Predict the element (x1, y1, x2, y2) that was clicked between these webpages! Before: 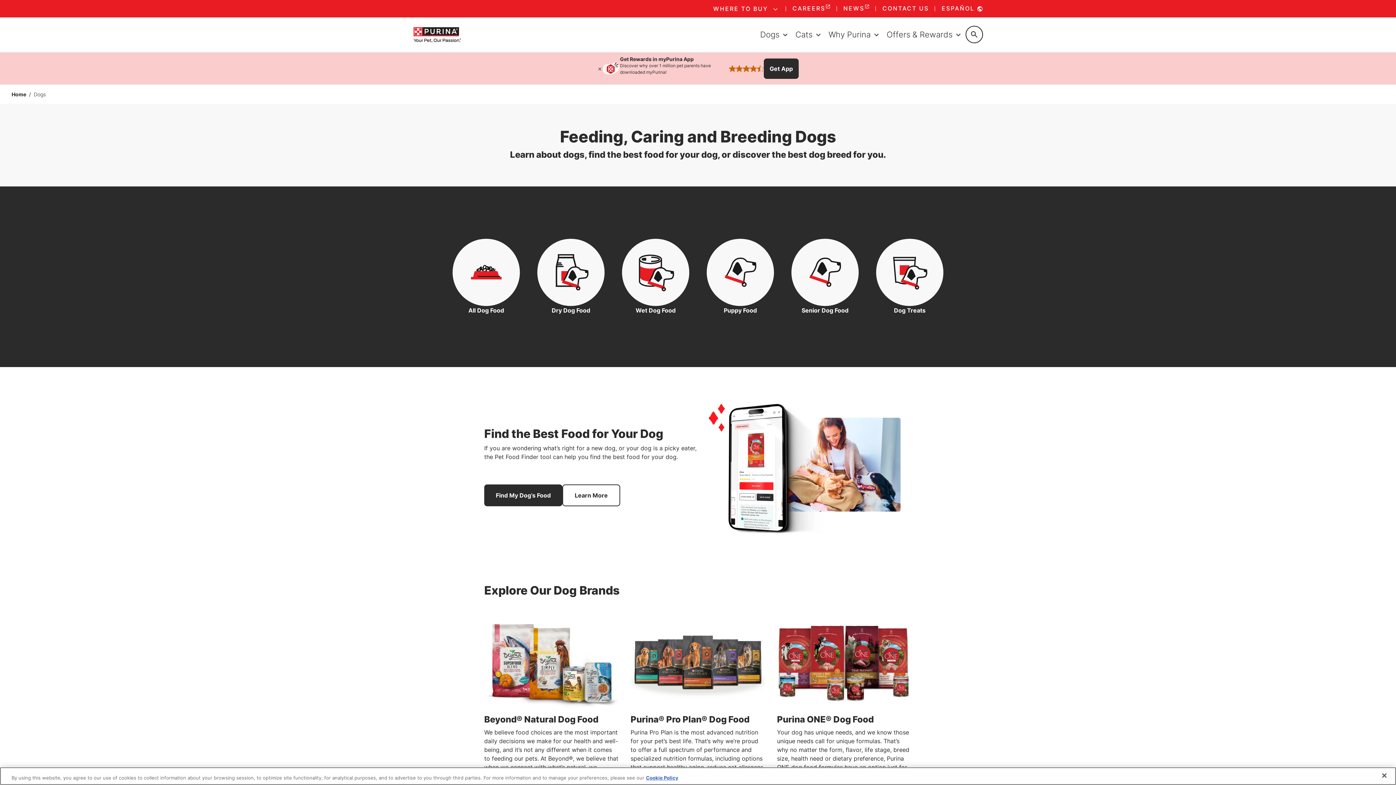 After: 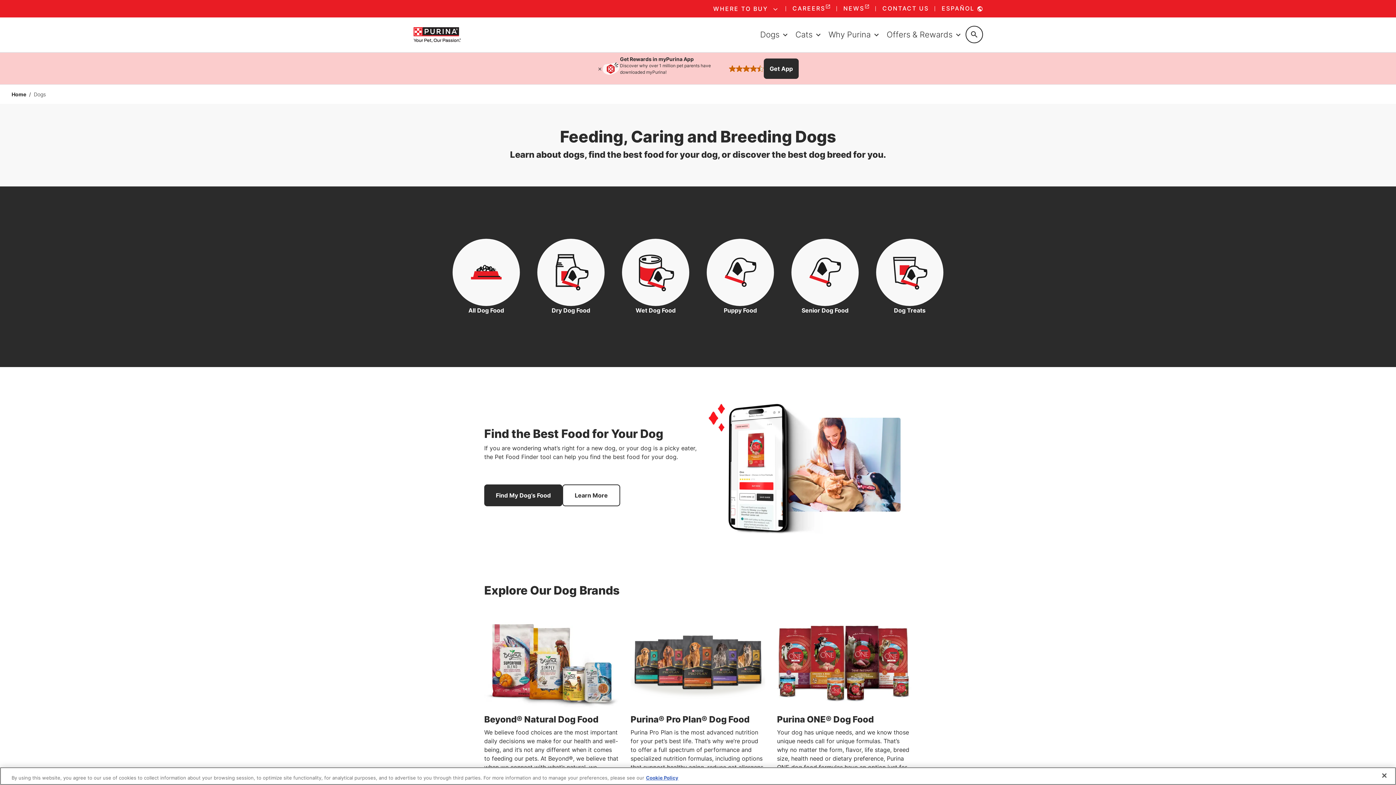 Action: label: Offers & Rewards bbox: (884, 25, 965, 43)